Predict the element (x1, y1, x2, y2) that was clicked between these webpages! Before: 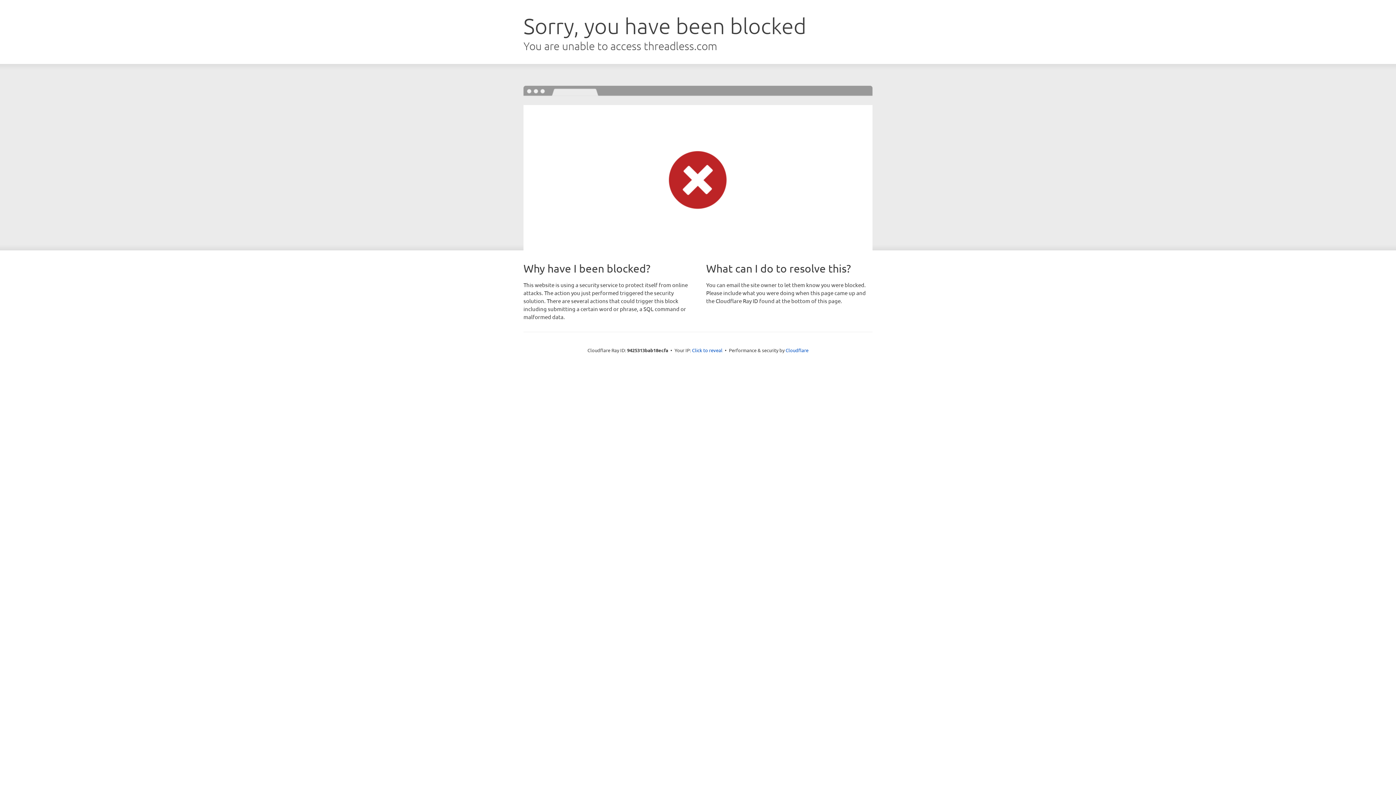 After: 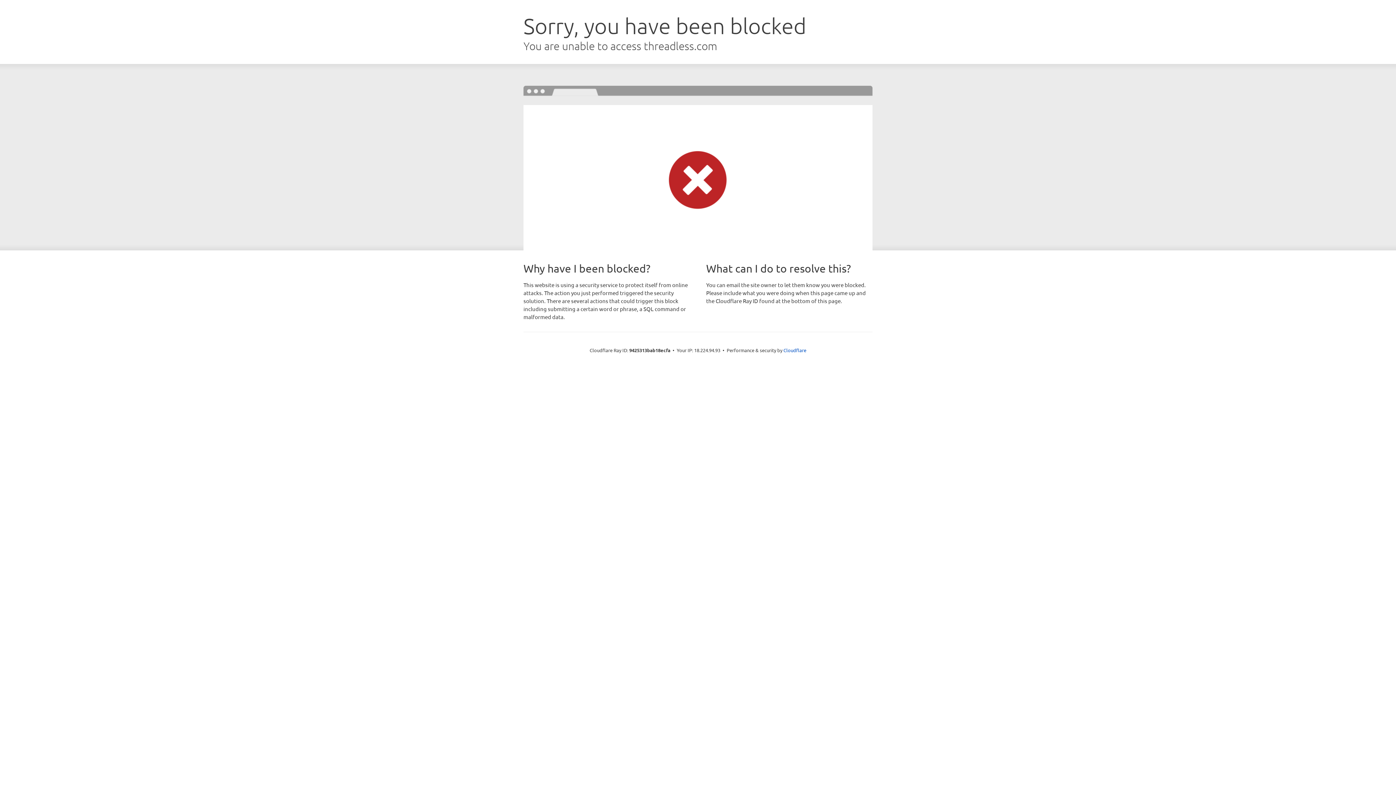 Action: label: Click to reveal bbox: (692, 346, 722, 353)